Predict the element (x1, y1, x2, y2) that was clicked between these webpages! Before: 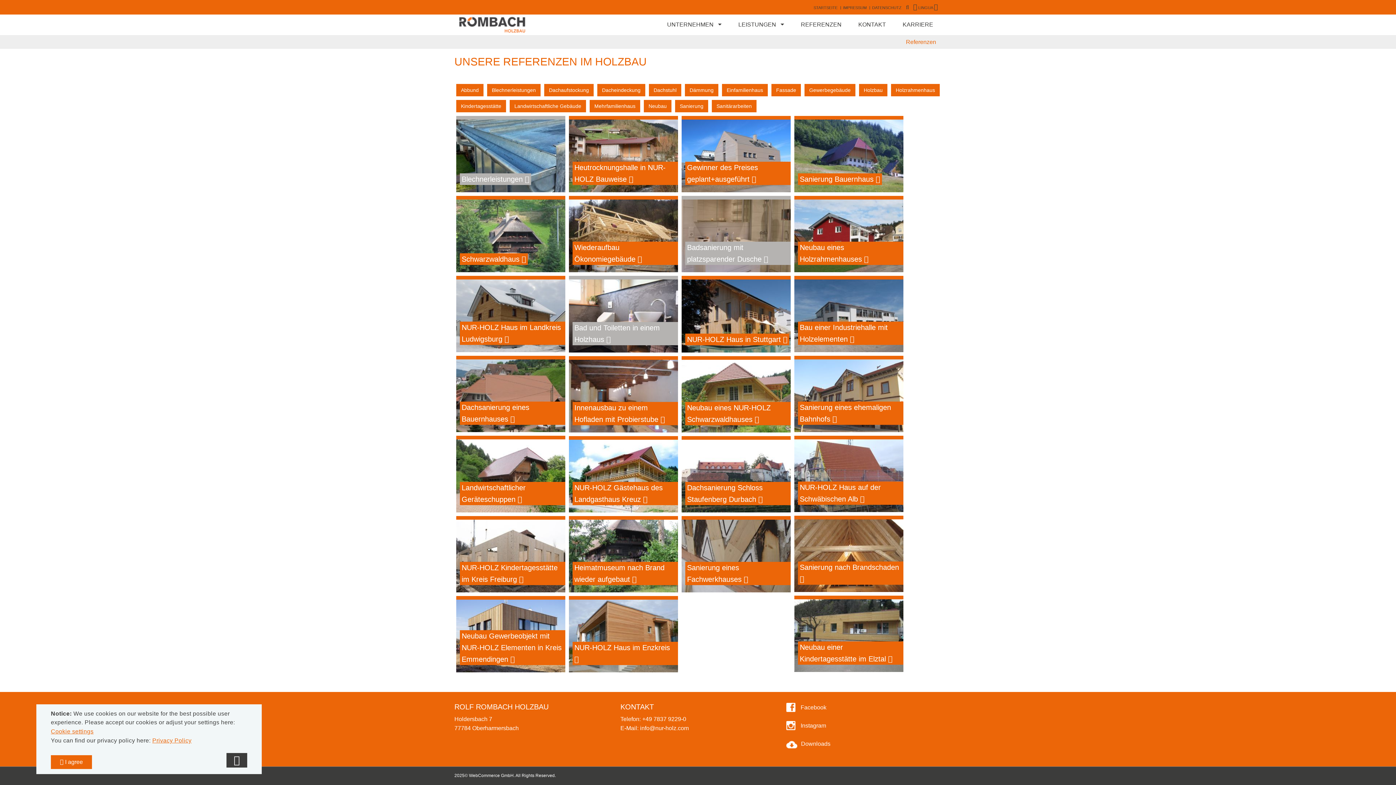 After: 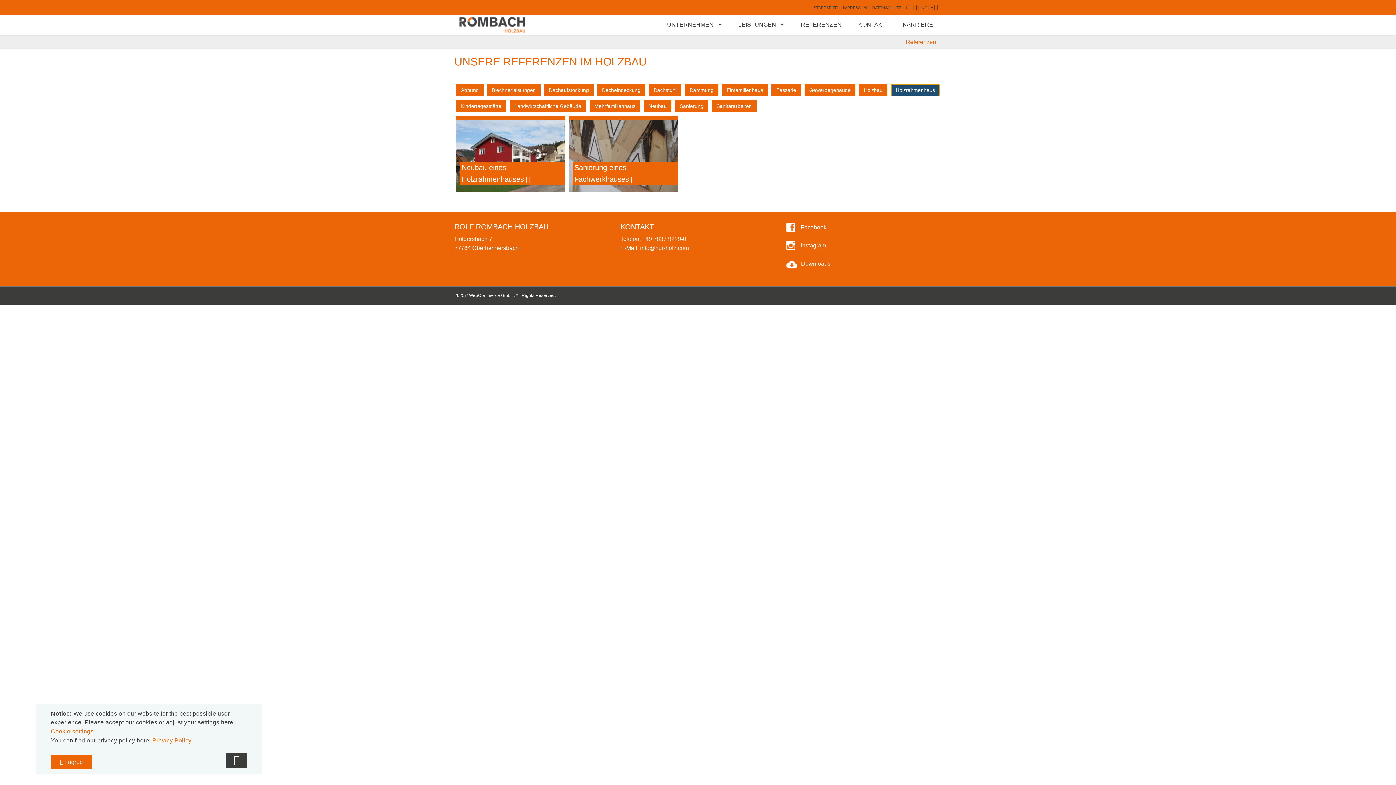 Action: bbox: (891, 84, 940, 96) label: Holzrahmenhaus